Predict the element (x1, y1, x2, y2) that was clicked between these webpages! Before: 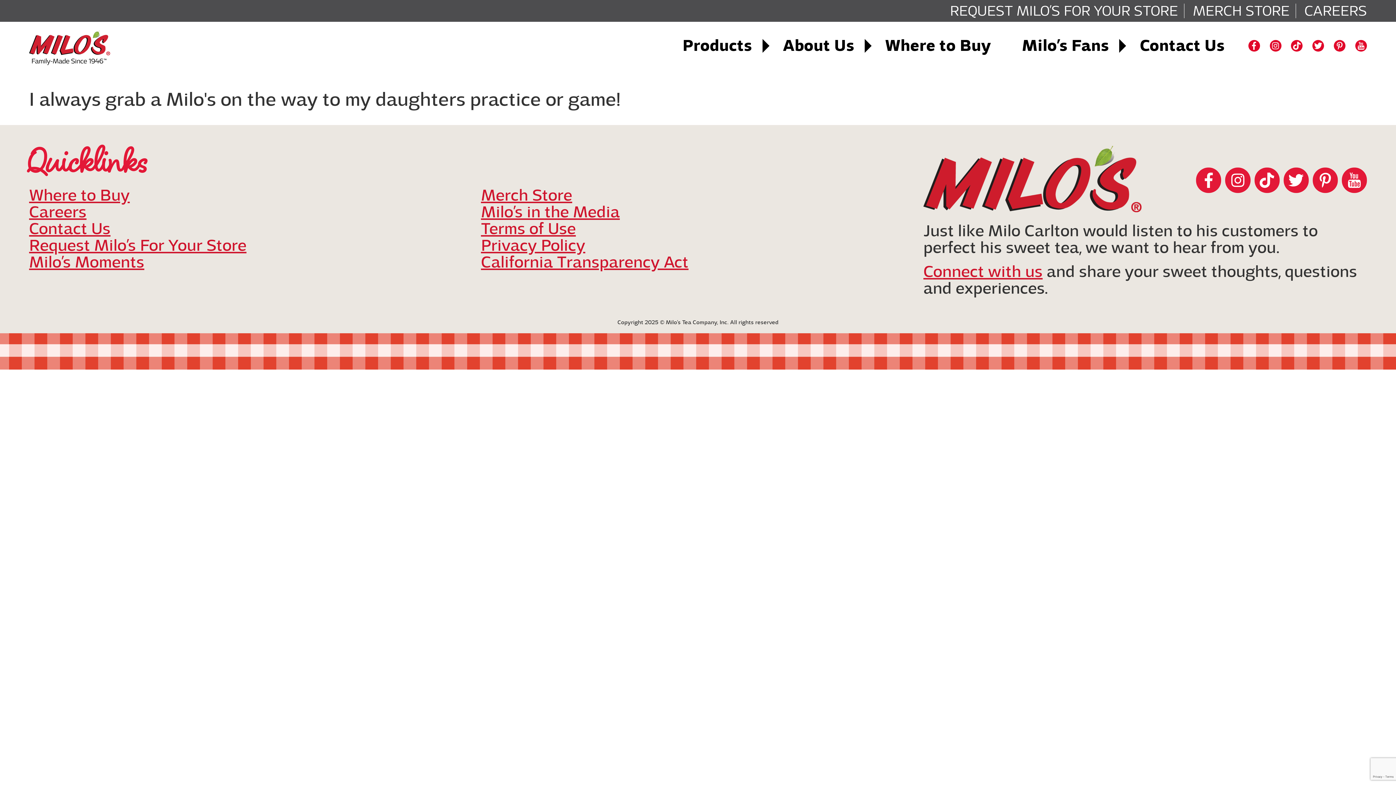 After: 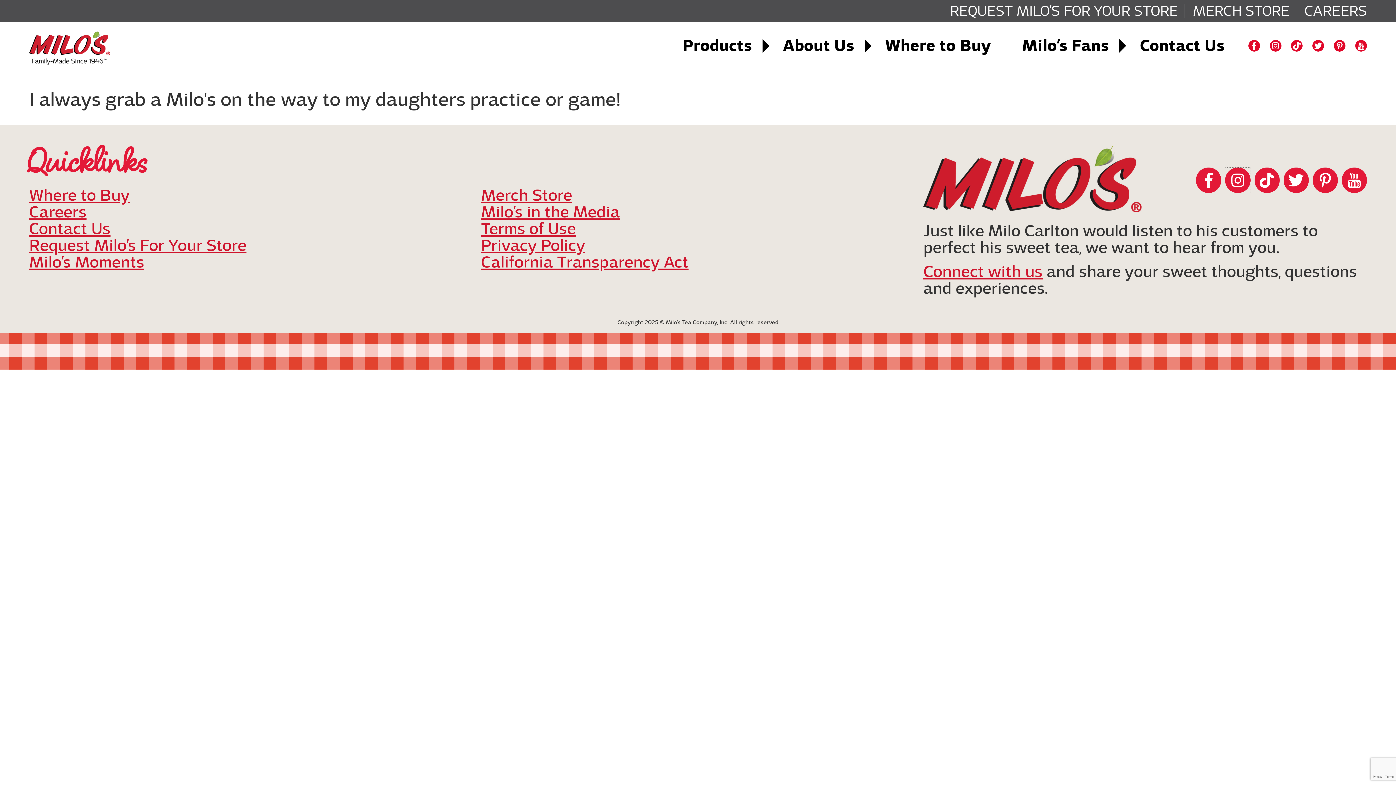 Action: bbox: (1225, 167, 1250, 192)